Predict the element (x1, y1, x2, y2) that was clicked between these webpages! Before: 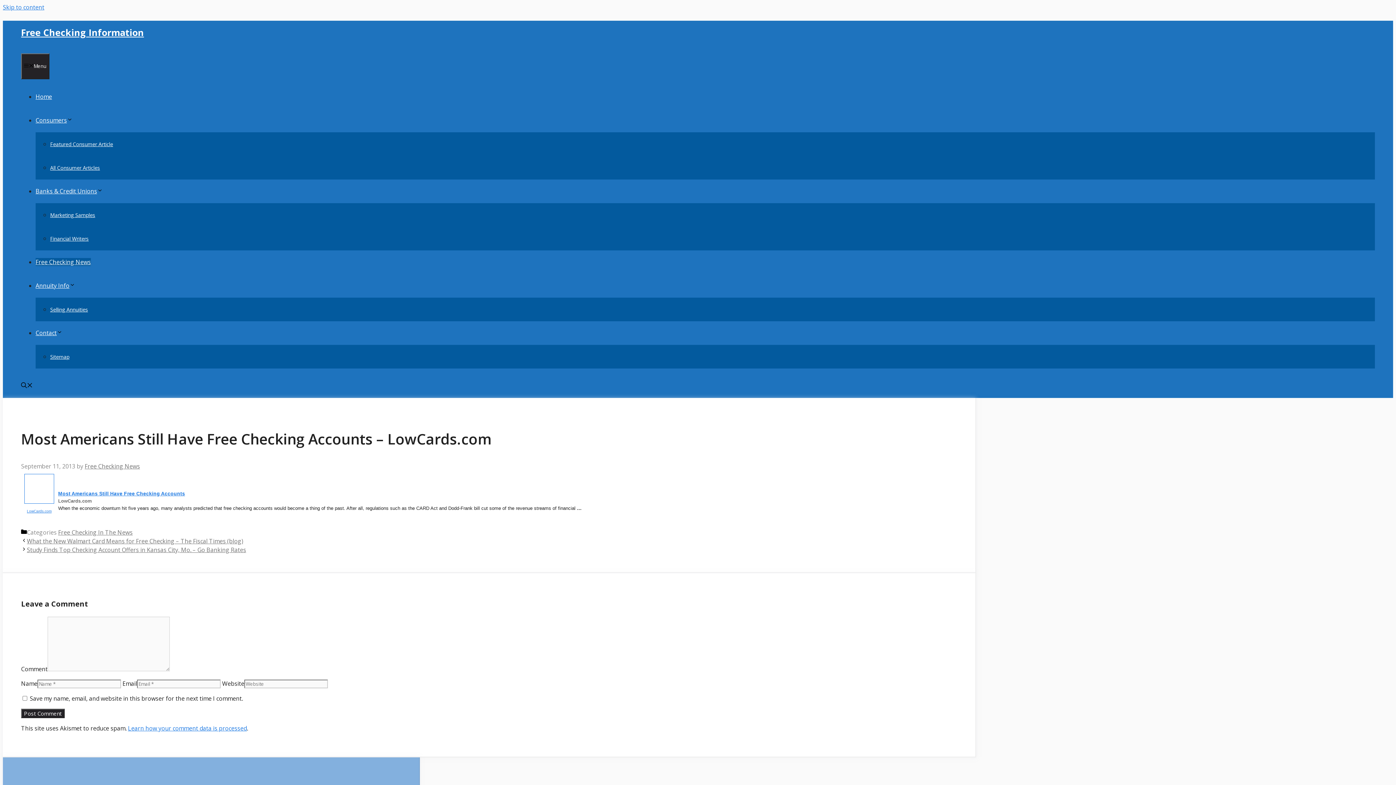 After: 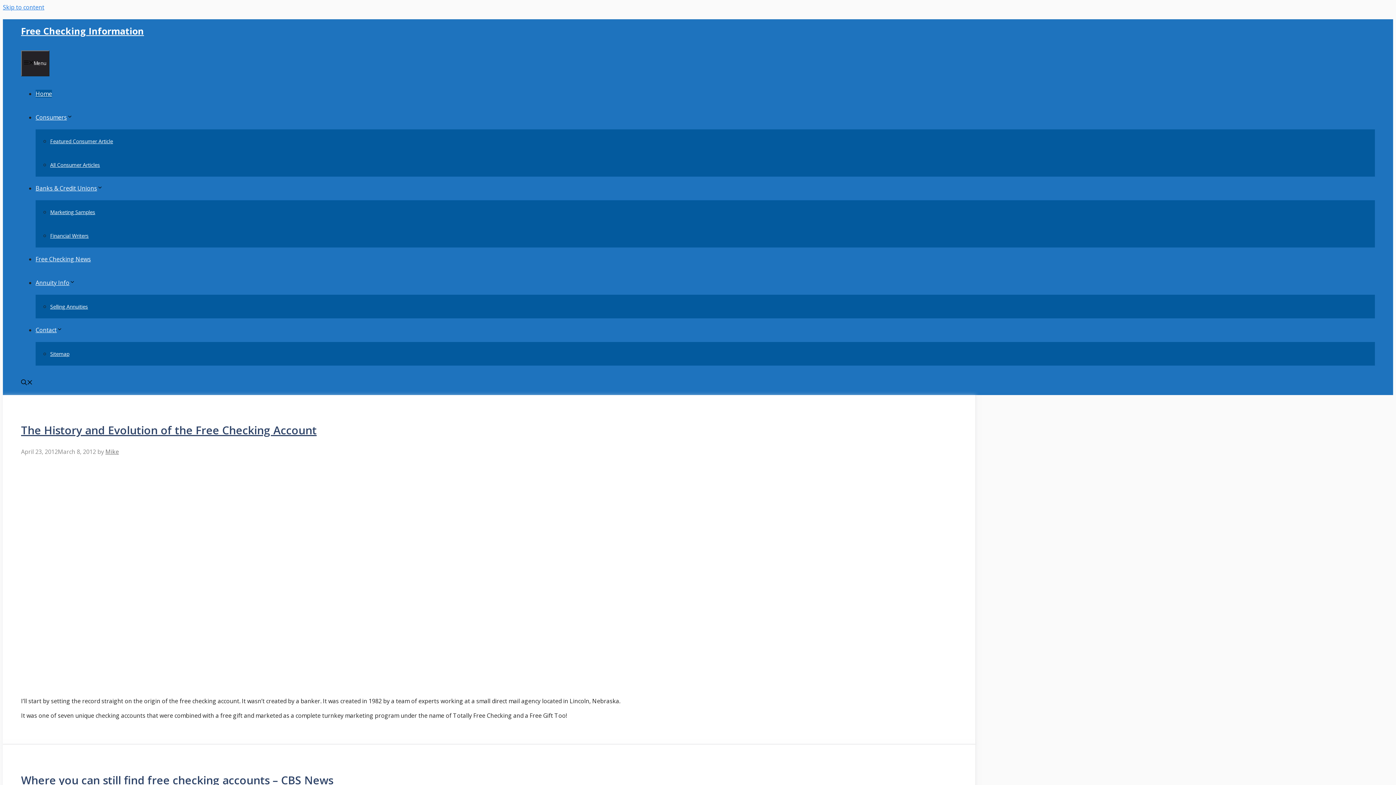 Action: bbox: (21, 26, 144, 38) label: Free Checking Information